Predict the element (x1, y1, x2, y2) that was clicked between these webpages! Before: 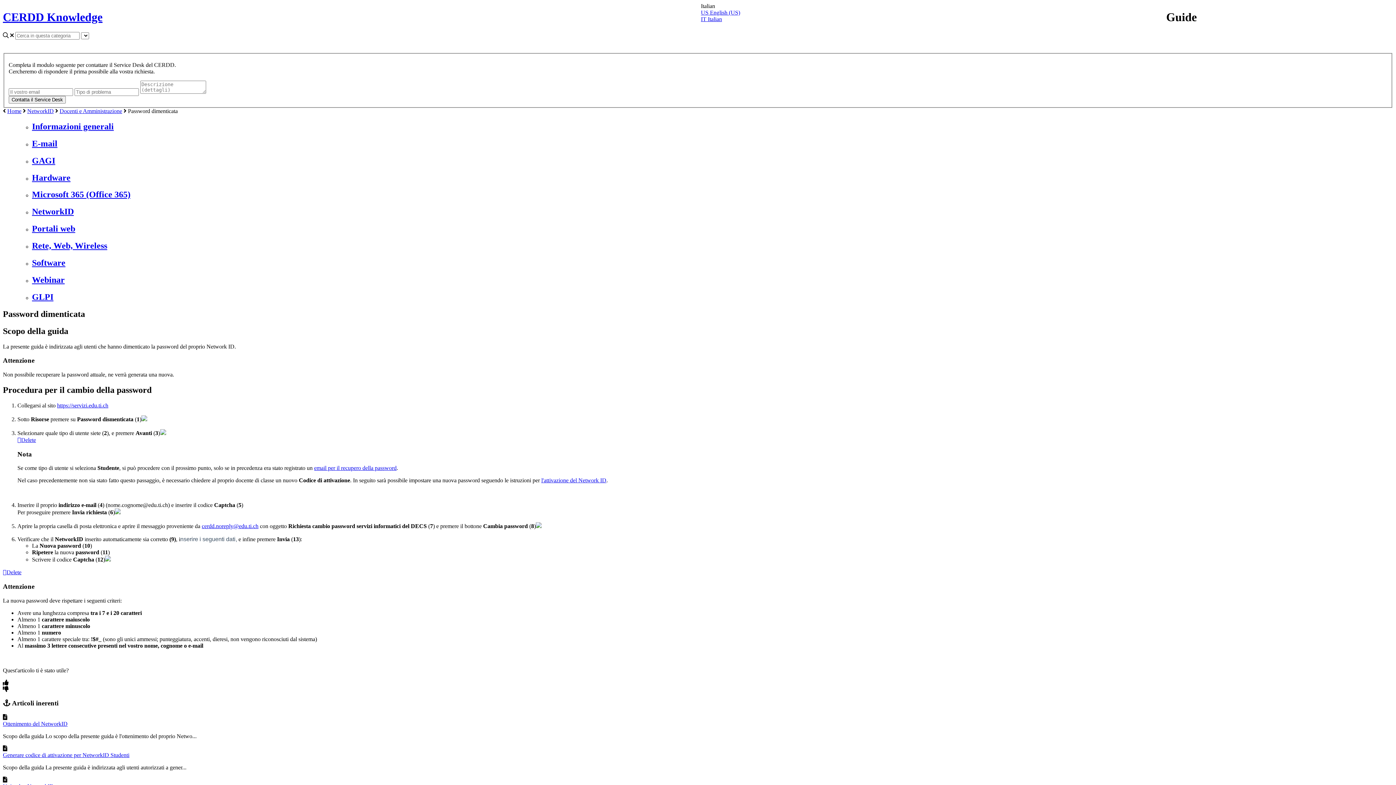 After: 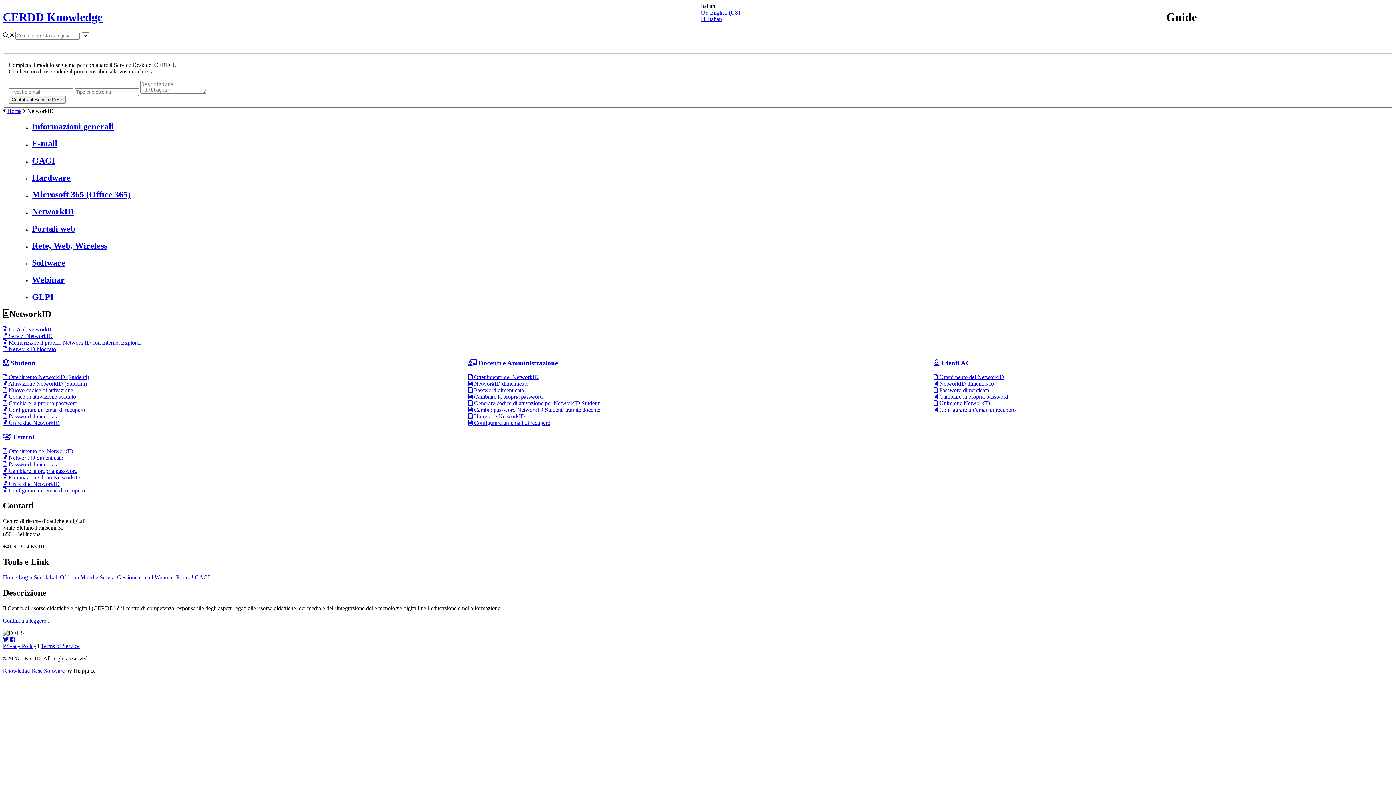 Action: bbox: (32, 207, 73, 216) label: NetworkID